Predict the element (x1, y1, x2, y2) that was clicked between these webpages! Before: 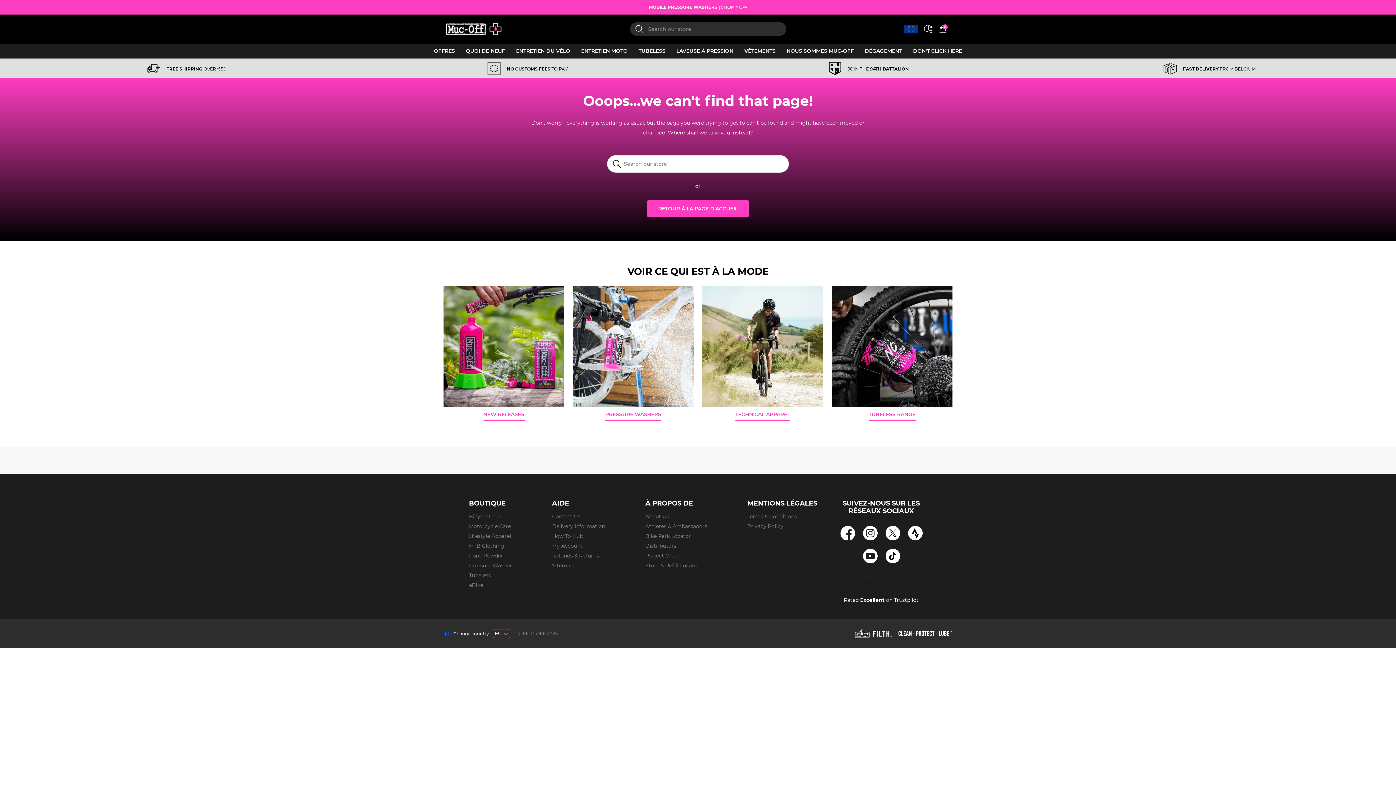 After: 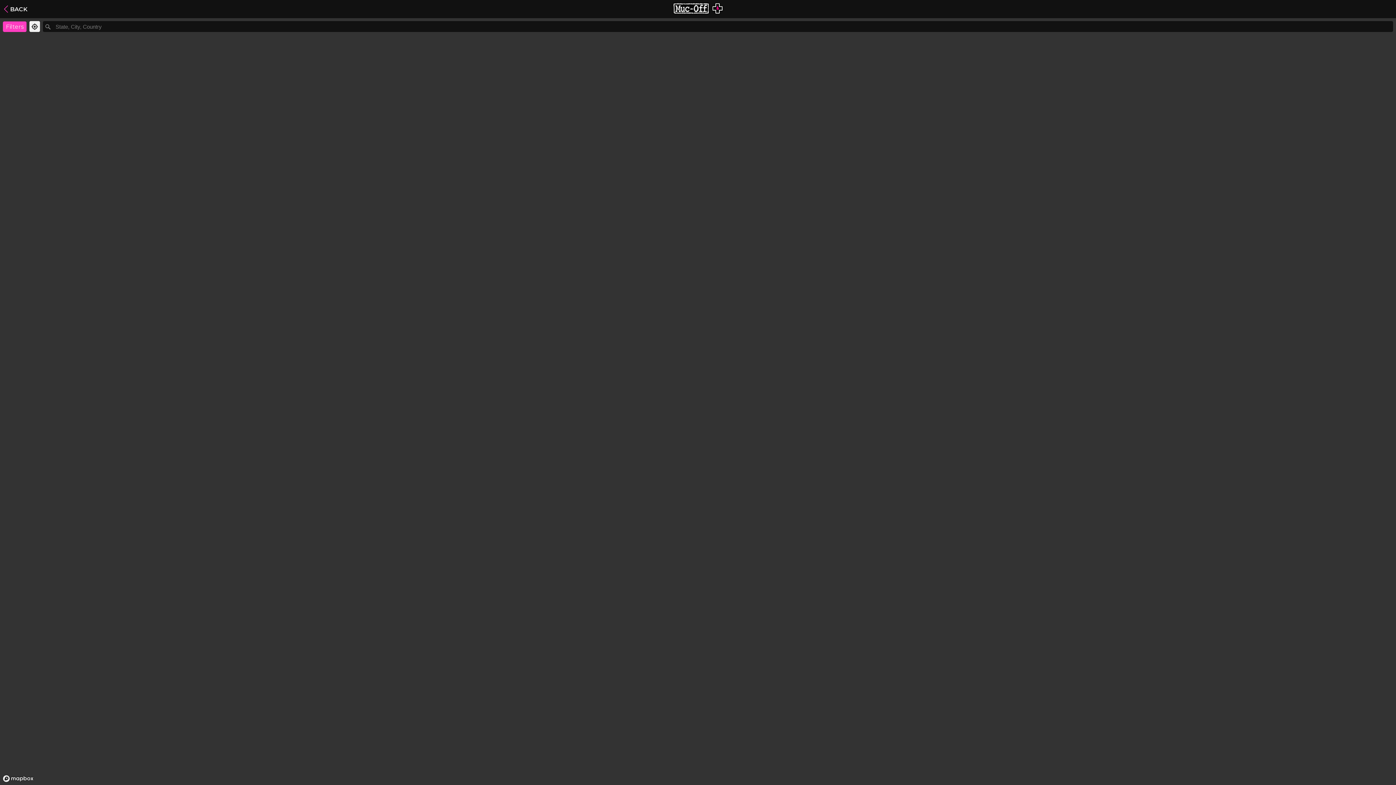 Action: bbox: (645, 562, 699, 569) label: Store & Refill Locator